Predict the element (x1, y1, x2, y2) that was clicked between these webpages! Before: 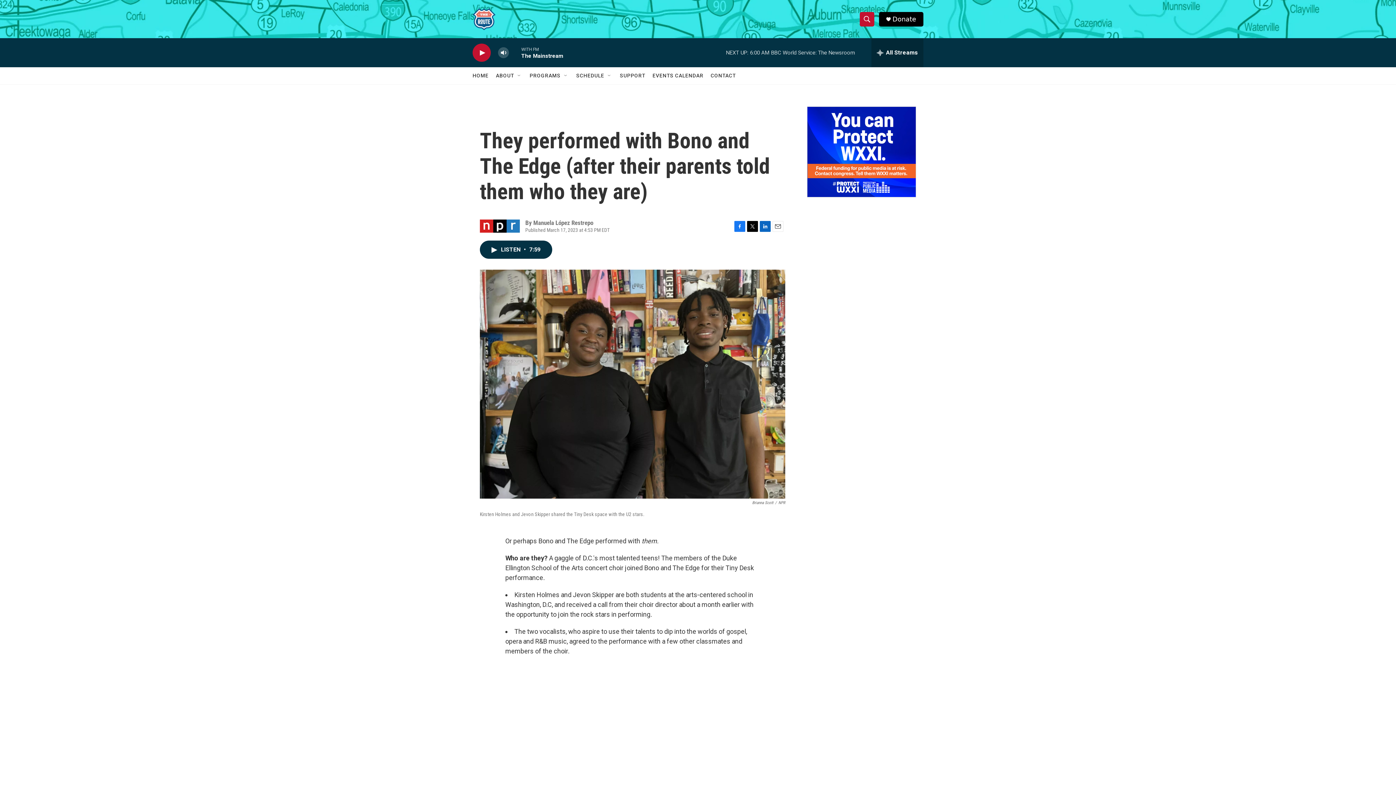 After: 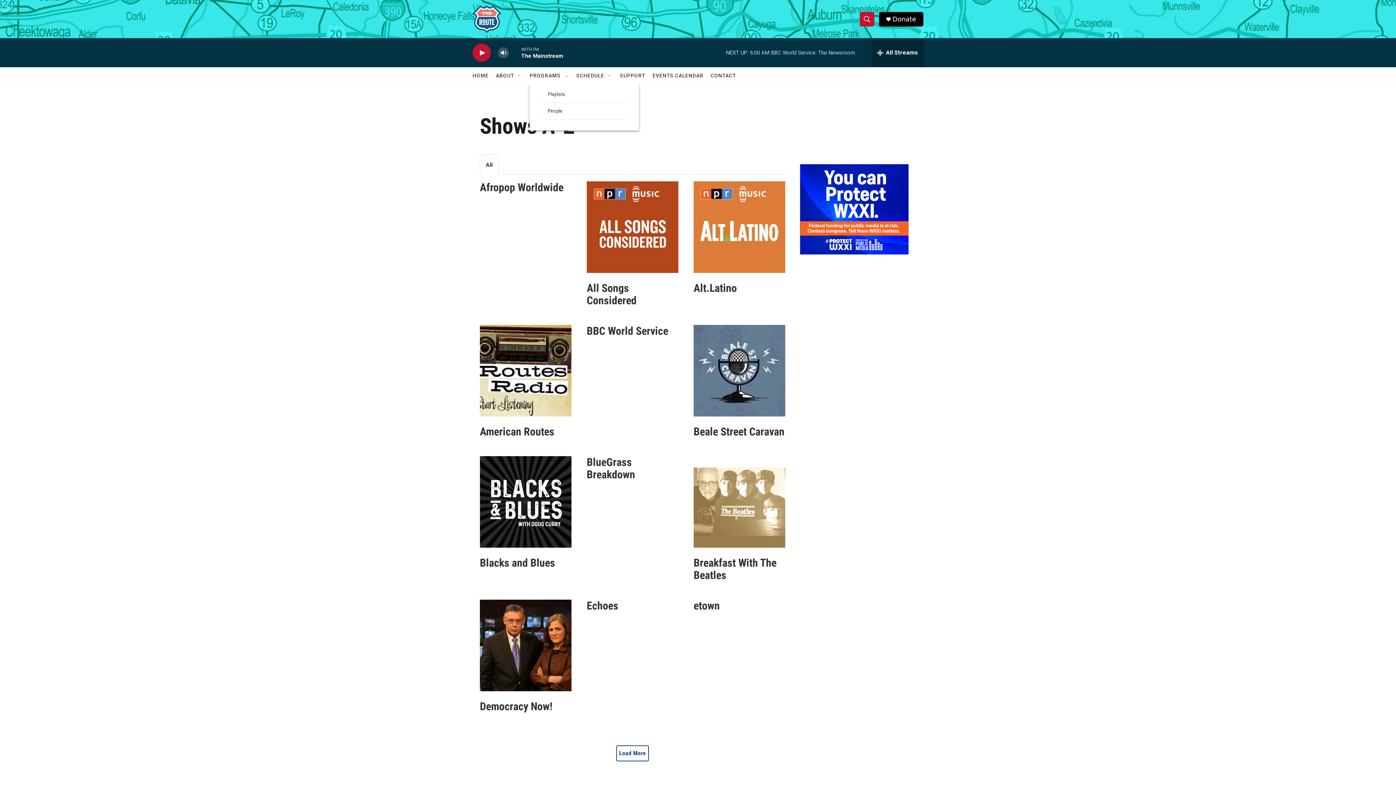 Action: label: PROGRAMS bbox: (529, 67, 560, 84)